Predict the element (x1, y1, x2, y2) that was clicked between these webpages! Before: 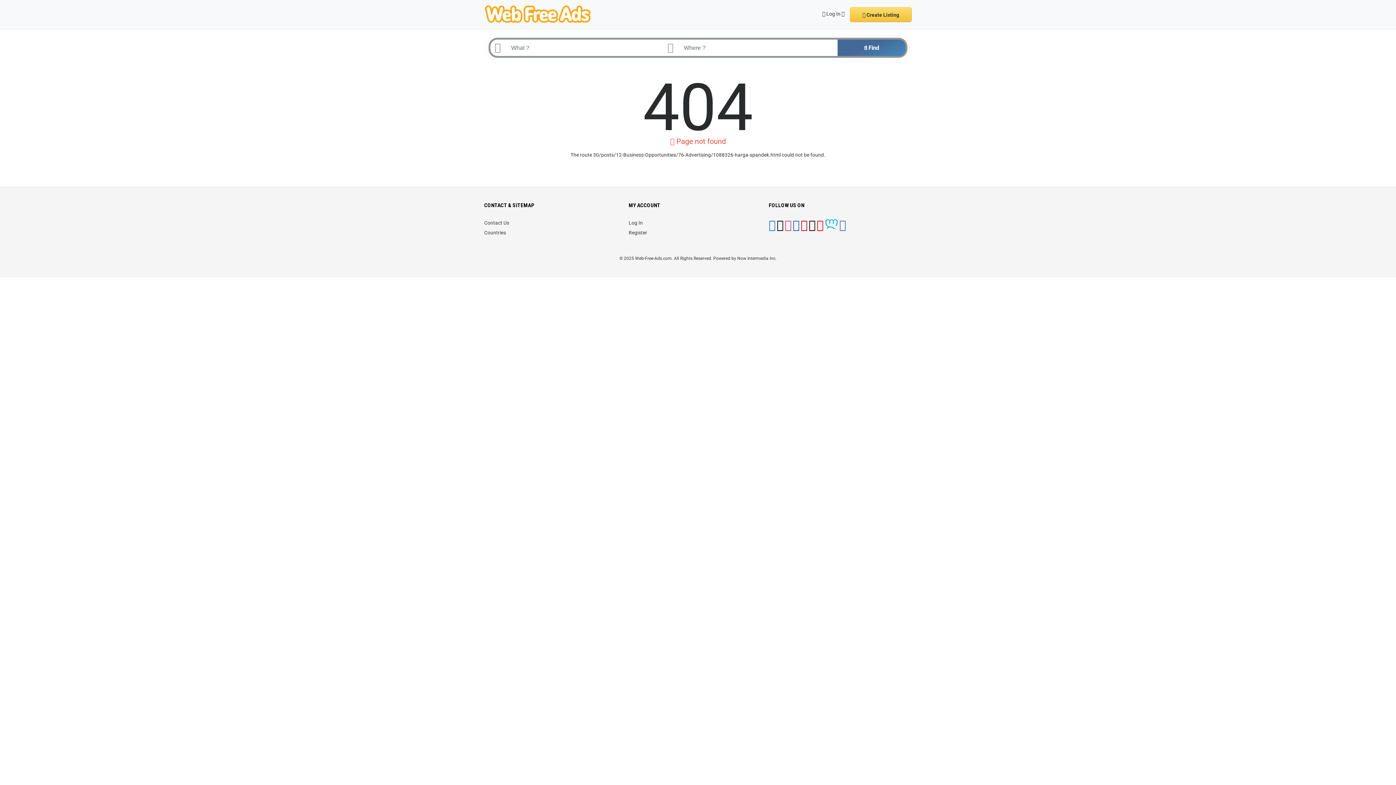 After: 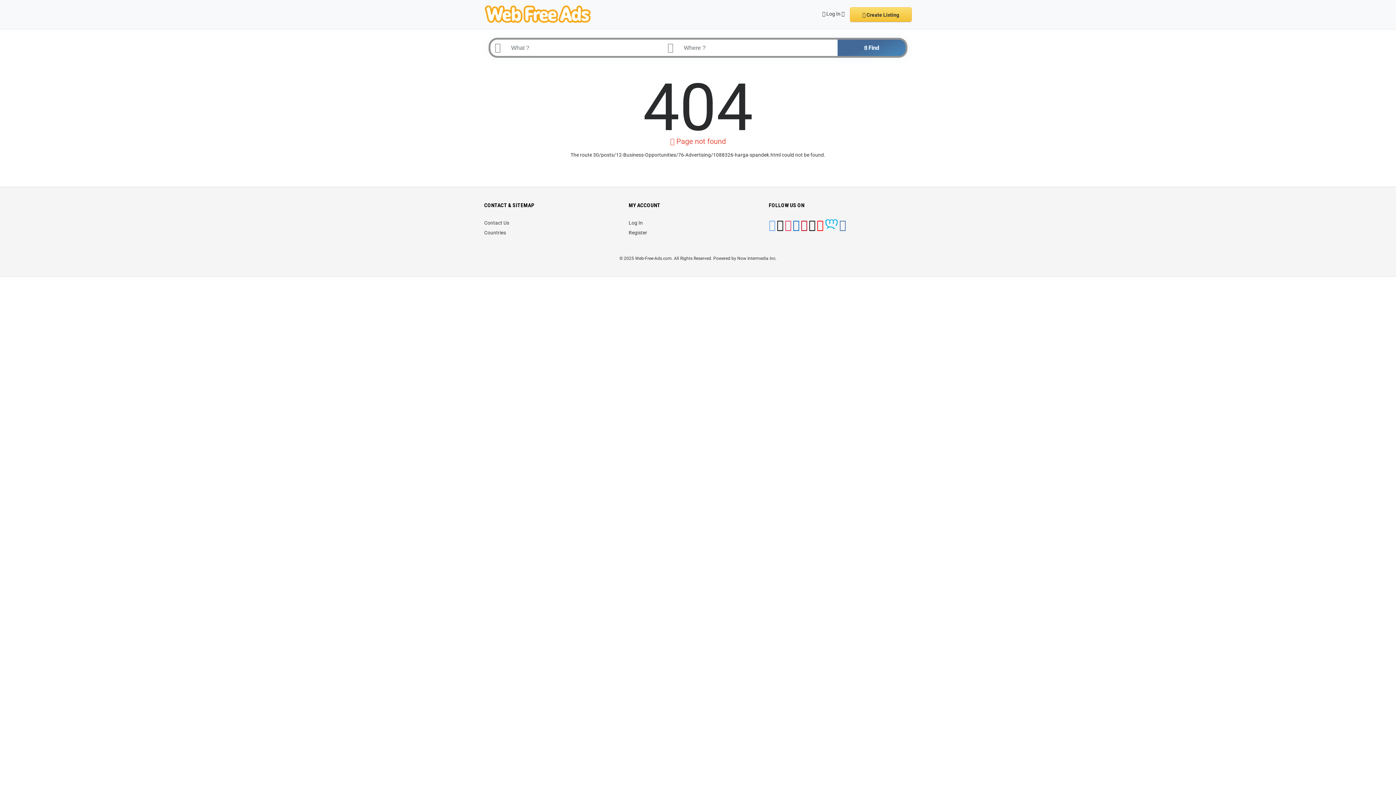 Action: bbox: (768, 224, 775, 230)